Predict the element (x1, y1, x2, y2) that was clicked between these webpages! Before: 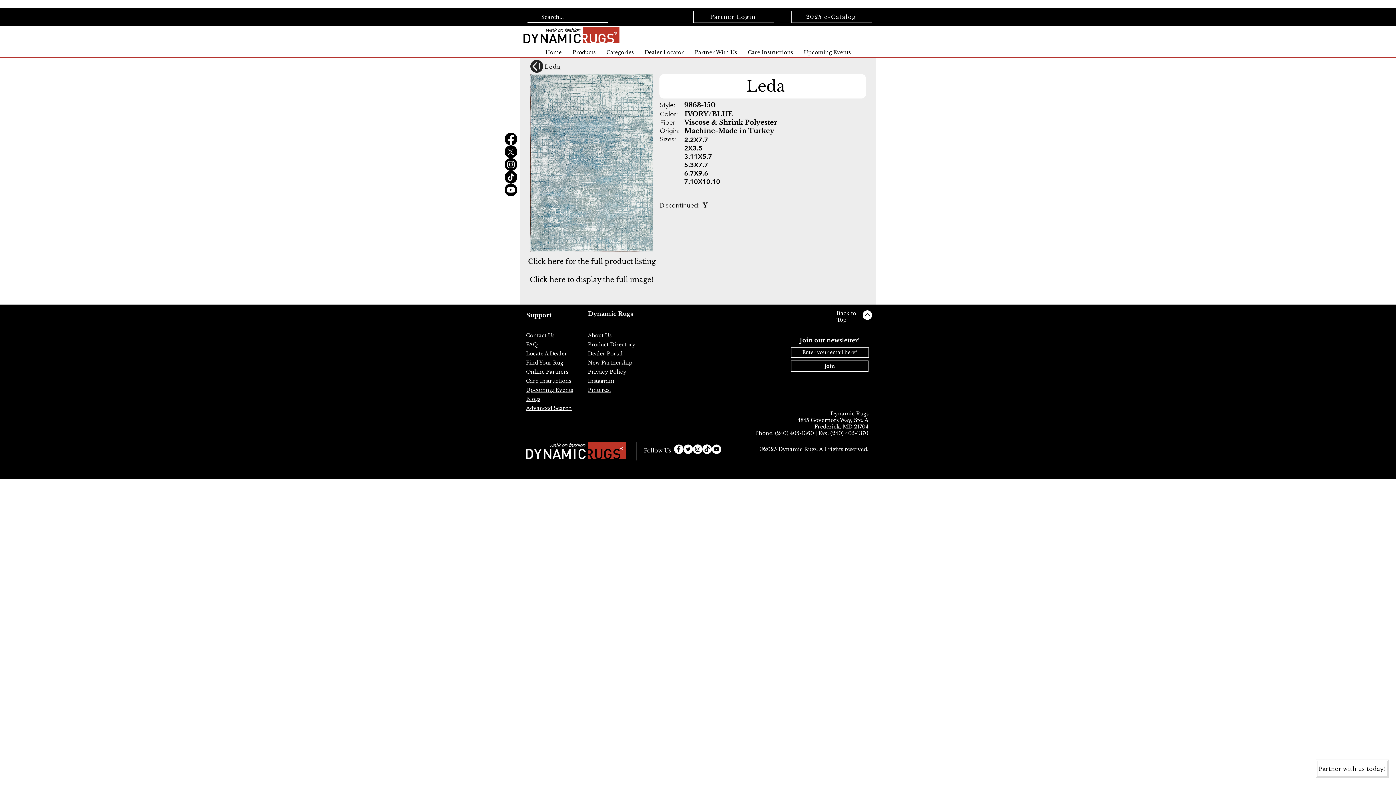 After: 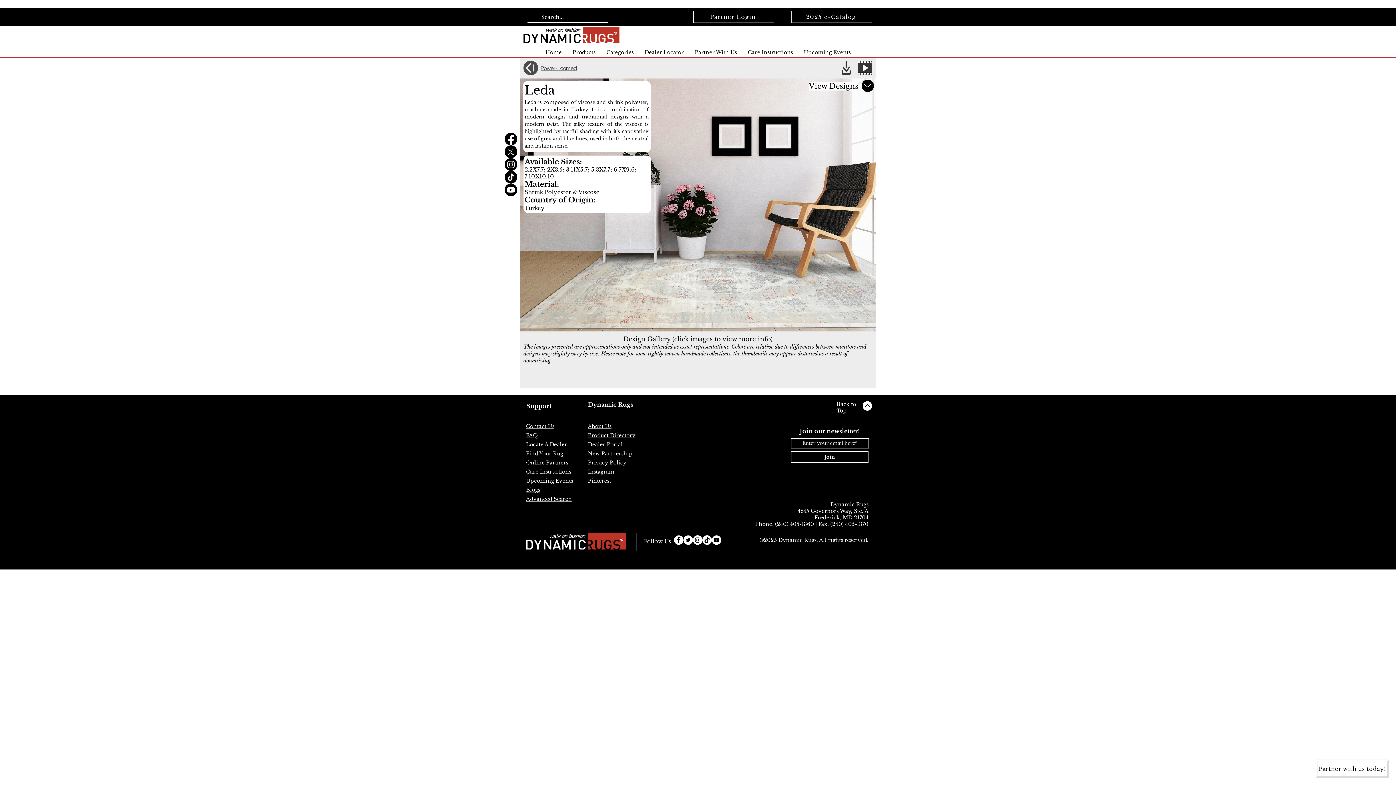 Action: bbox: (530, 60, 543, 72)